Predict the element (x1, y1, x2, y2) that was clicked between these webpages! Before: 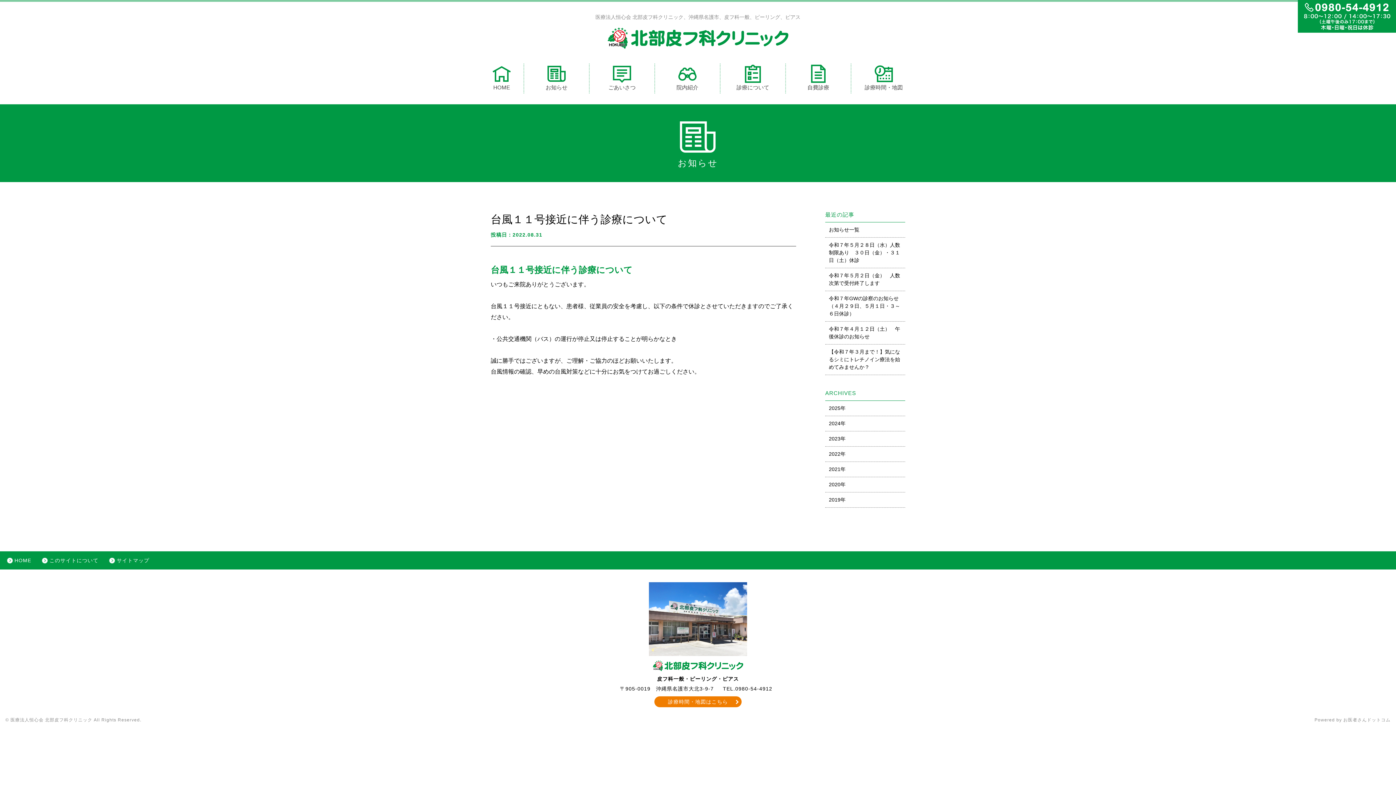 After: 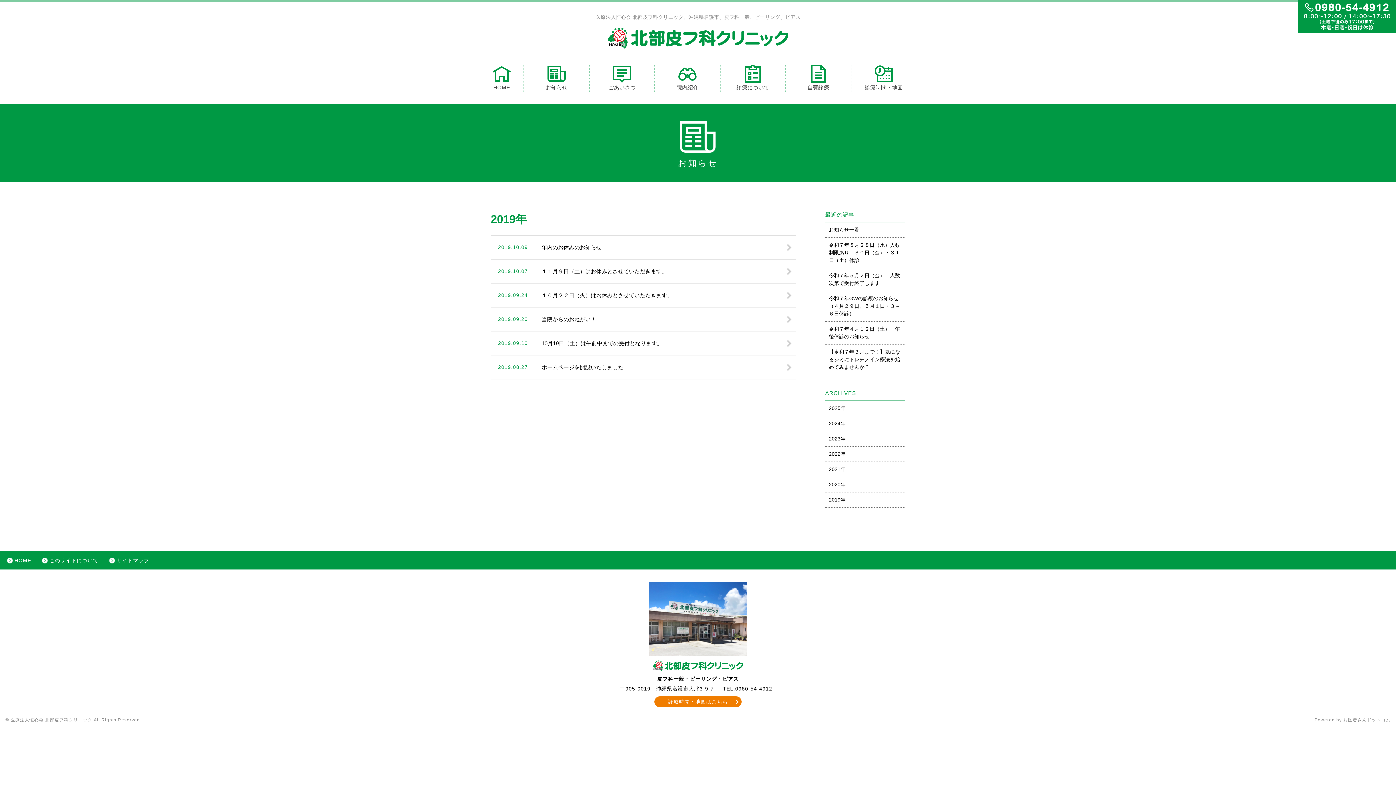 Action: label: 2019年 bbox: (825, 492, 905, 507)